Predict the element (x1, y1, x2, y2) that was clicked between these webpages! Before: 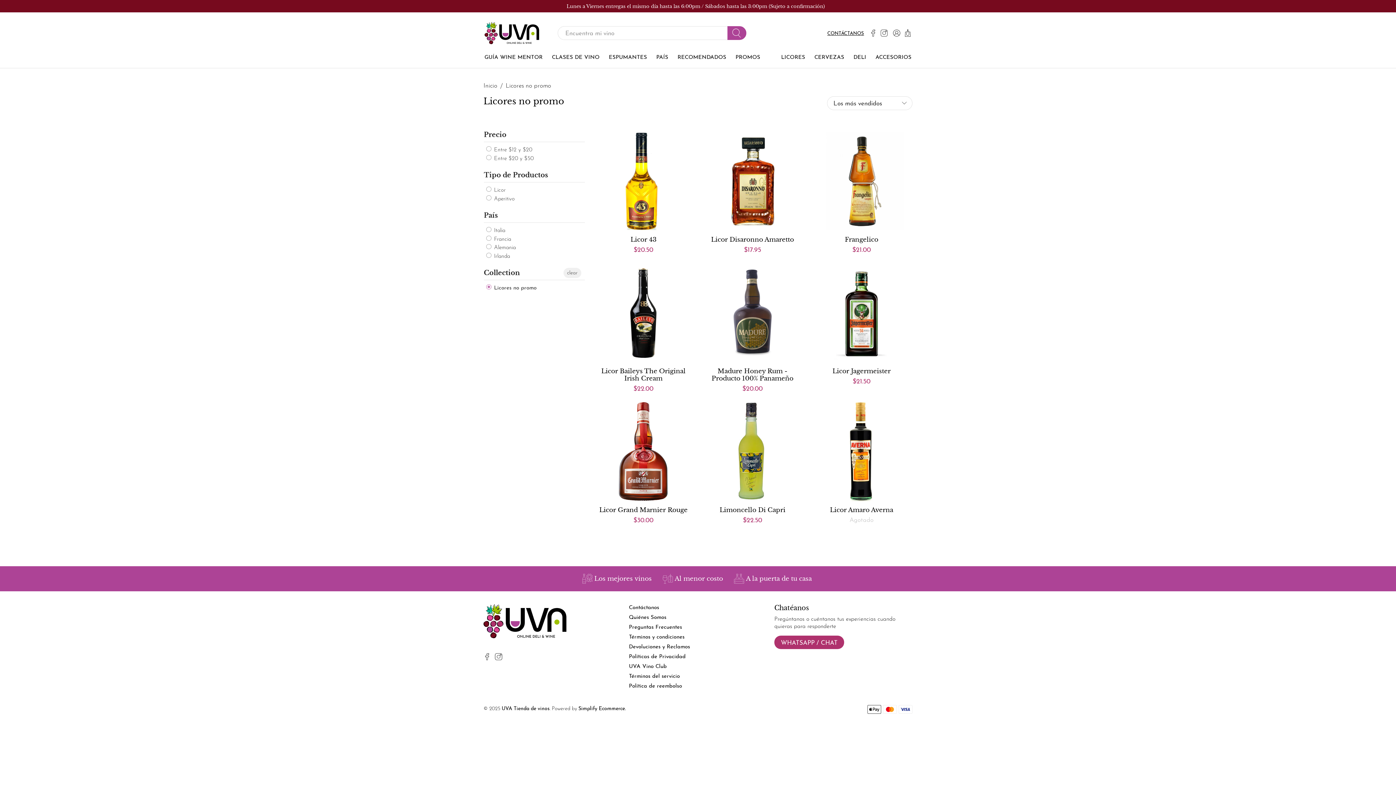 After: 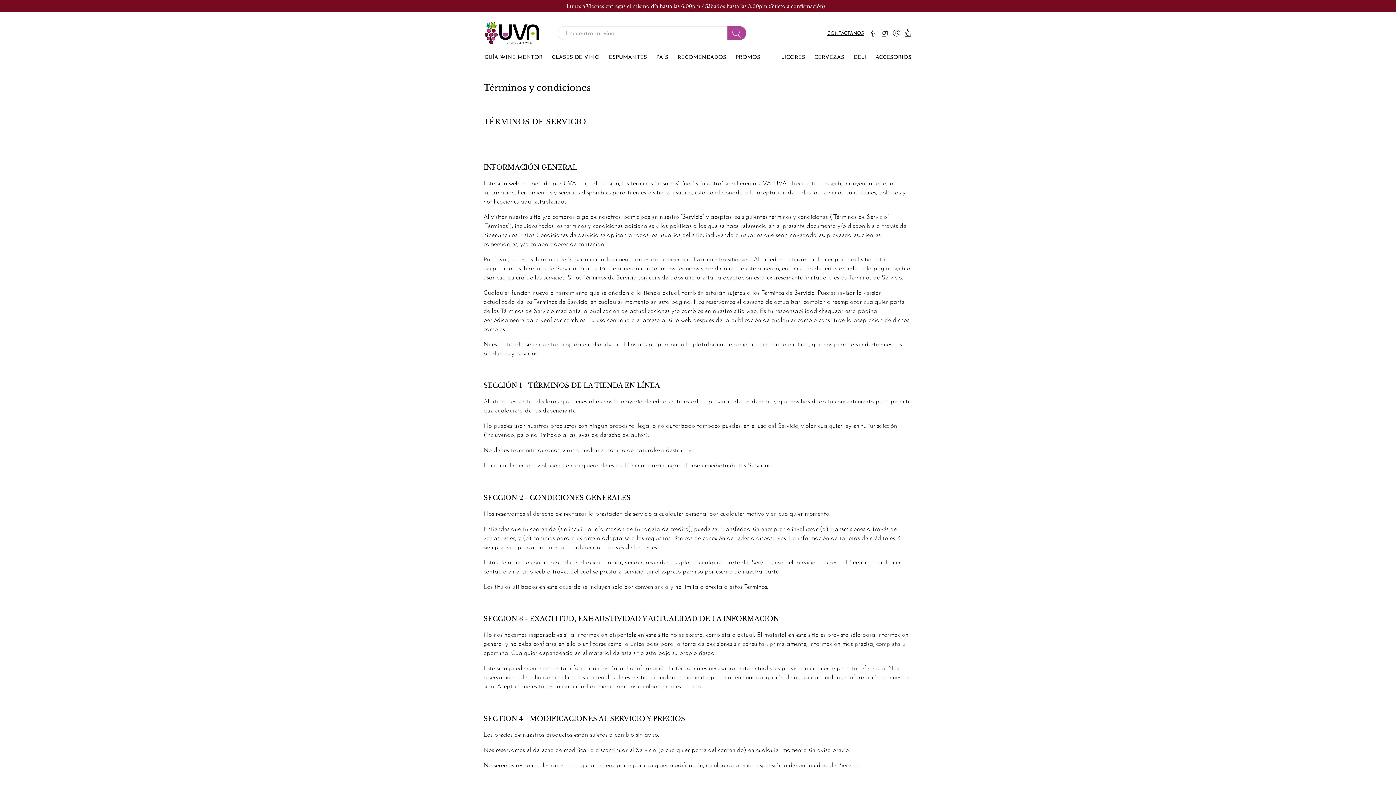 Action: bbox: (629, 634, 684, 640) label: Términos y condiciones